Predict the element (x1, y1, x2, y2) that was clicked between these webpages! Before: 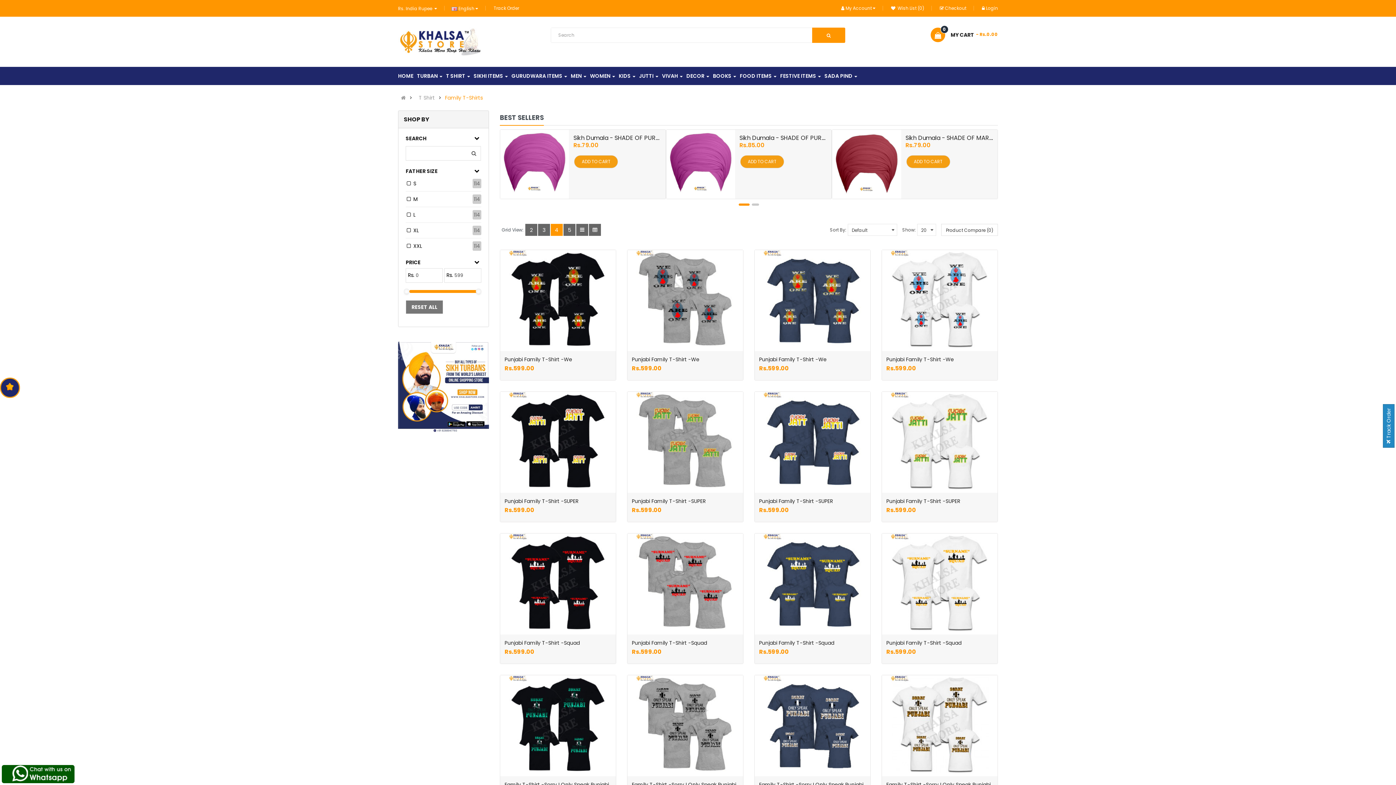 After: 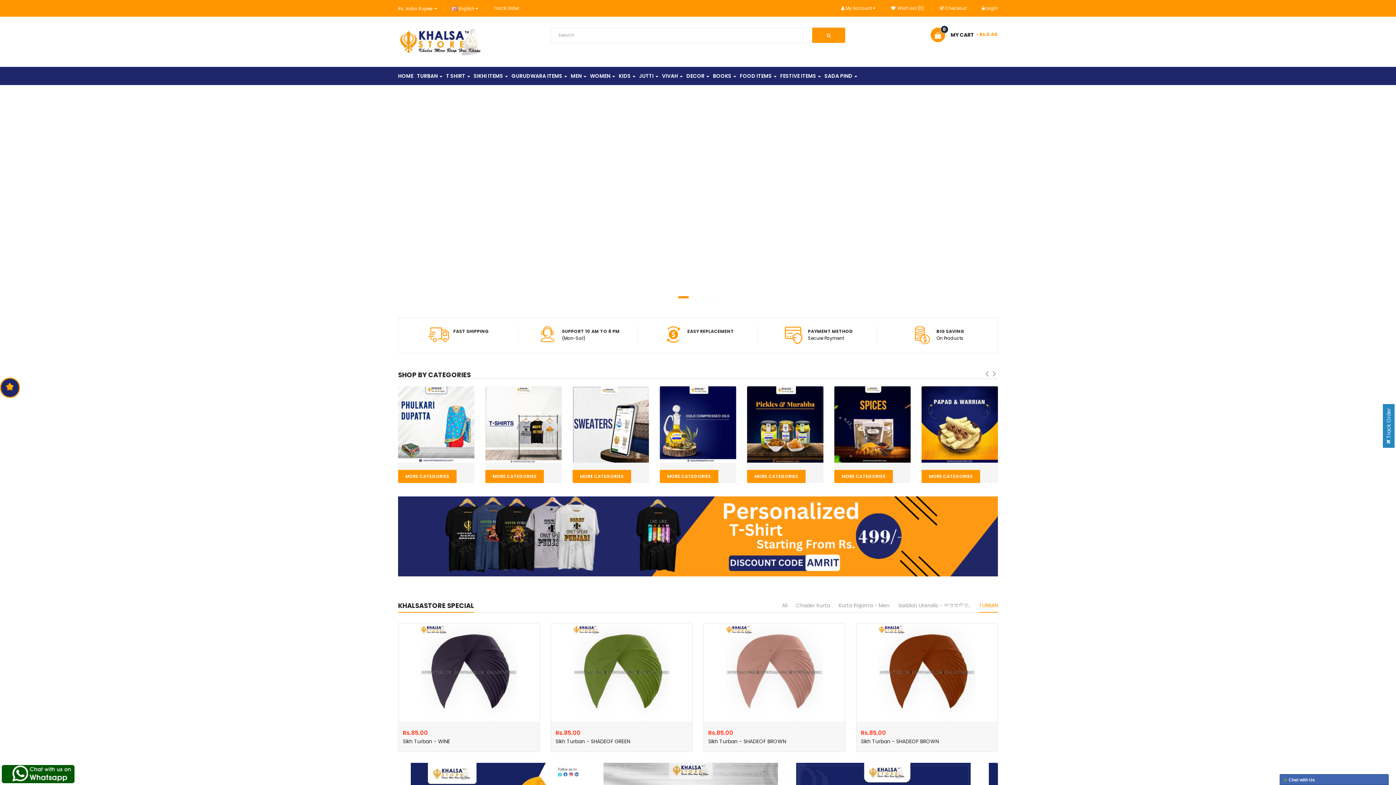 Action: bbox: (398, 37, 483, 45)